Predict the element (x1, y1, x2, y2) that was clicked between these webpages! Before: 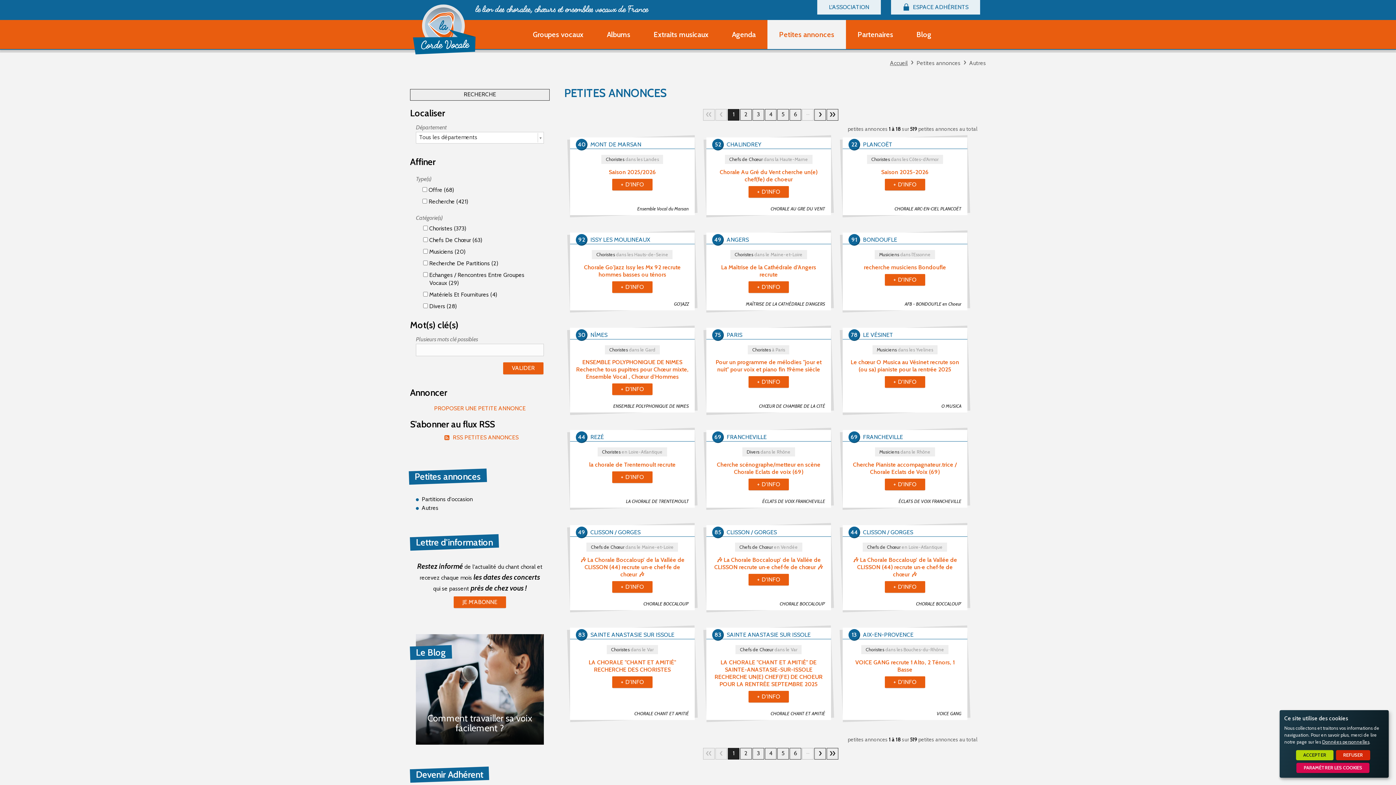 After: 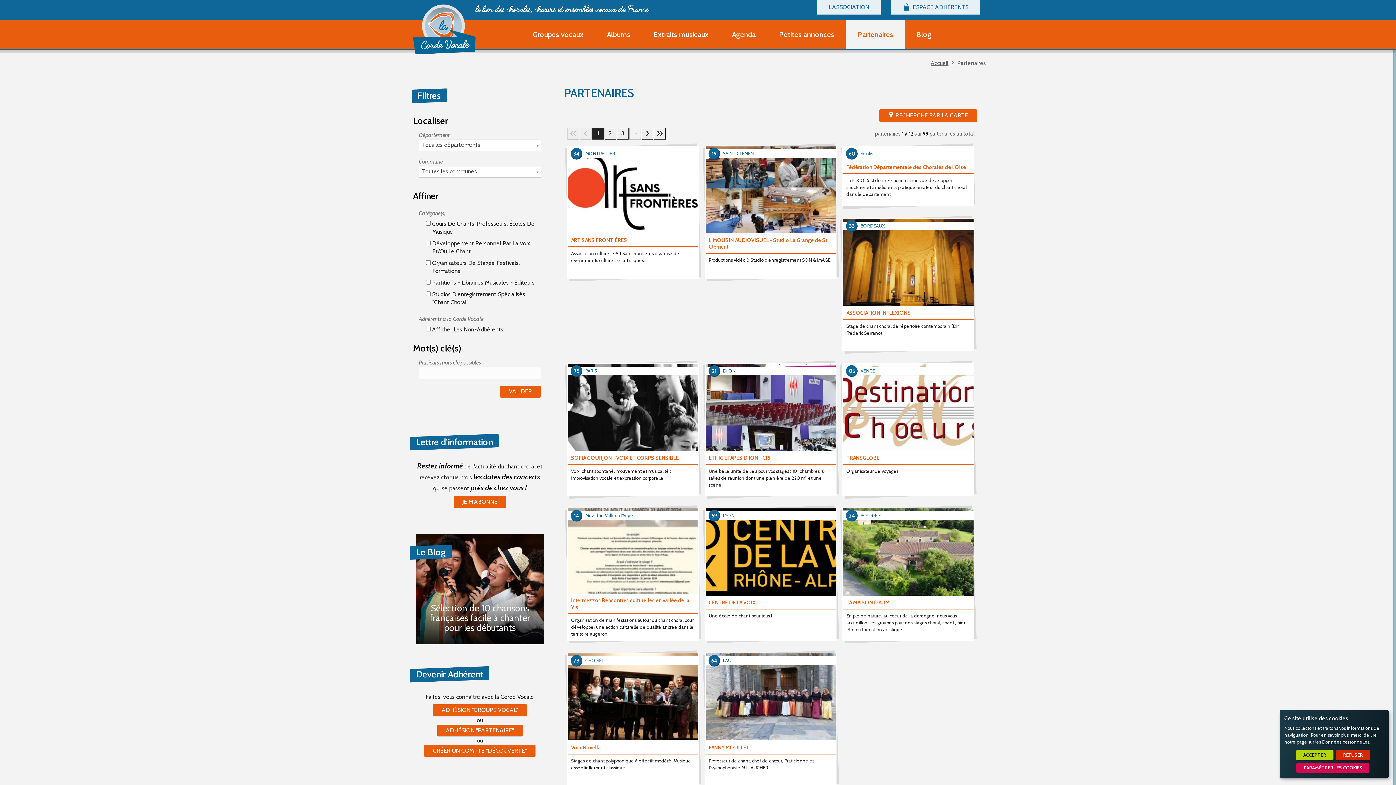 Action: bbox: (846, 20, 905, 49) label: Partenaires